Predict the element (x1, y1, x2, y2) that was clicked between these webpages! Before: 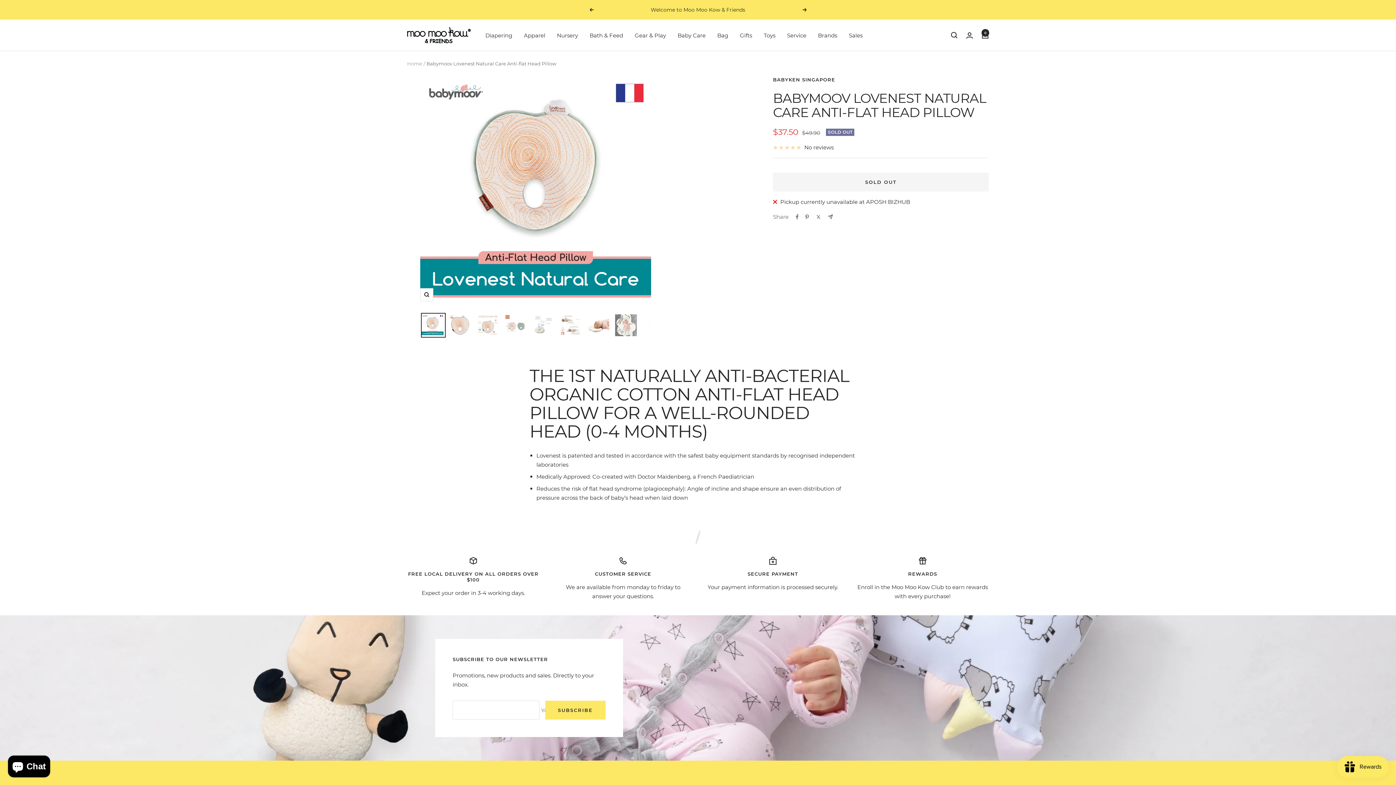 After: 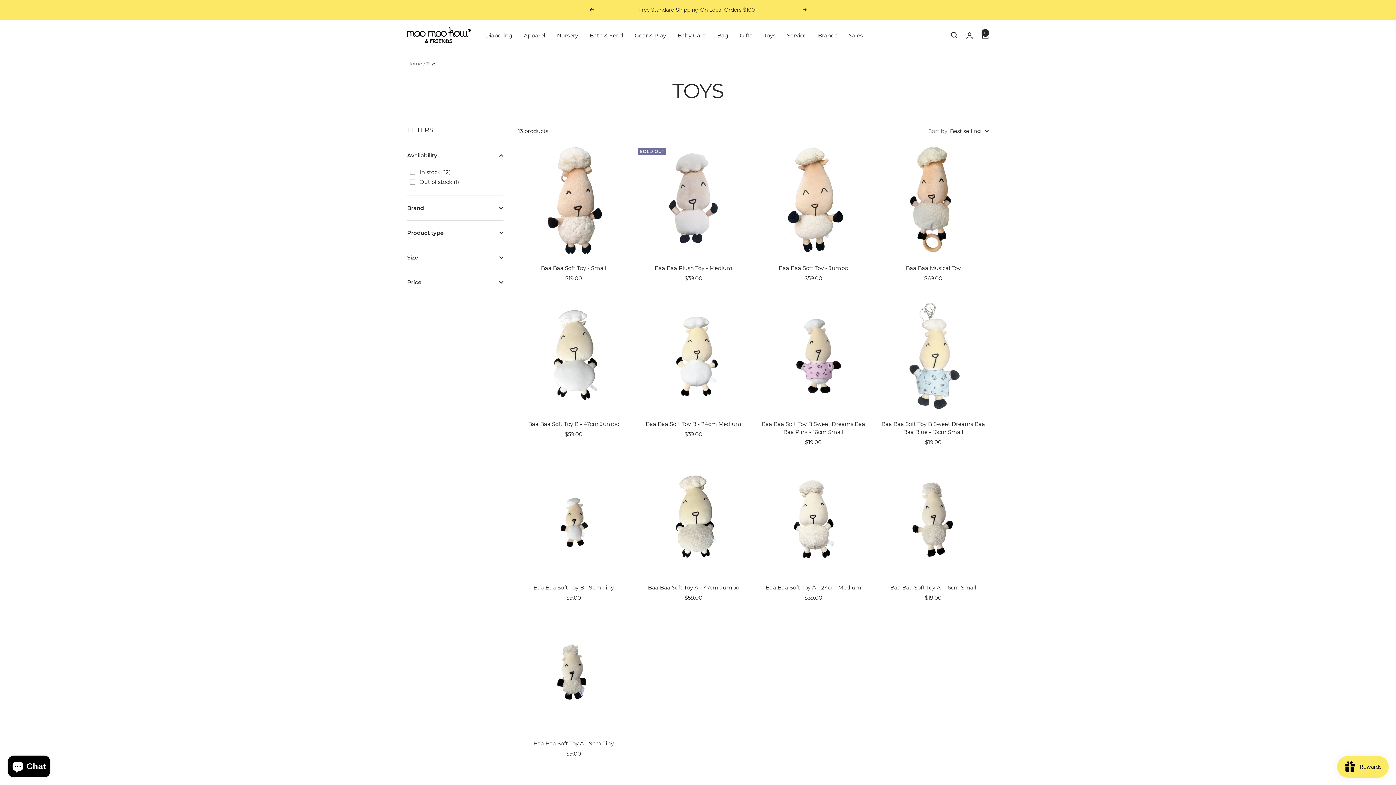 Action: label: Toys bbox: (764, 30, 775, 39)